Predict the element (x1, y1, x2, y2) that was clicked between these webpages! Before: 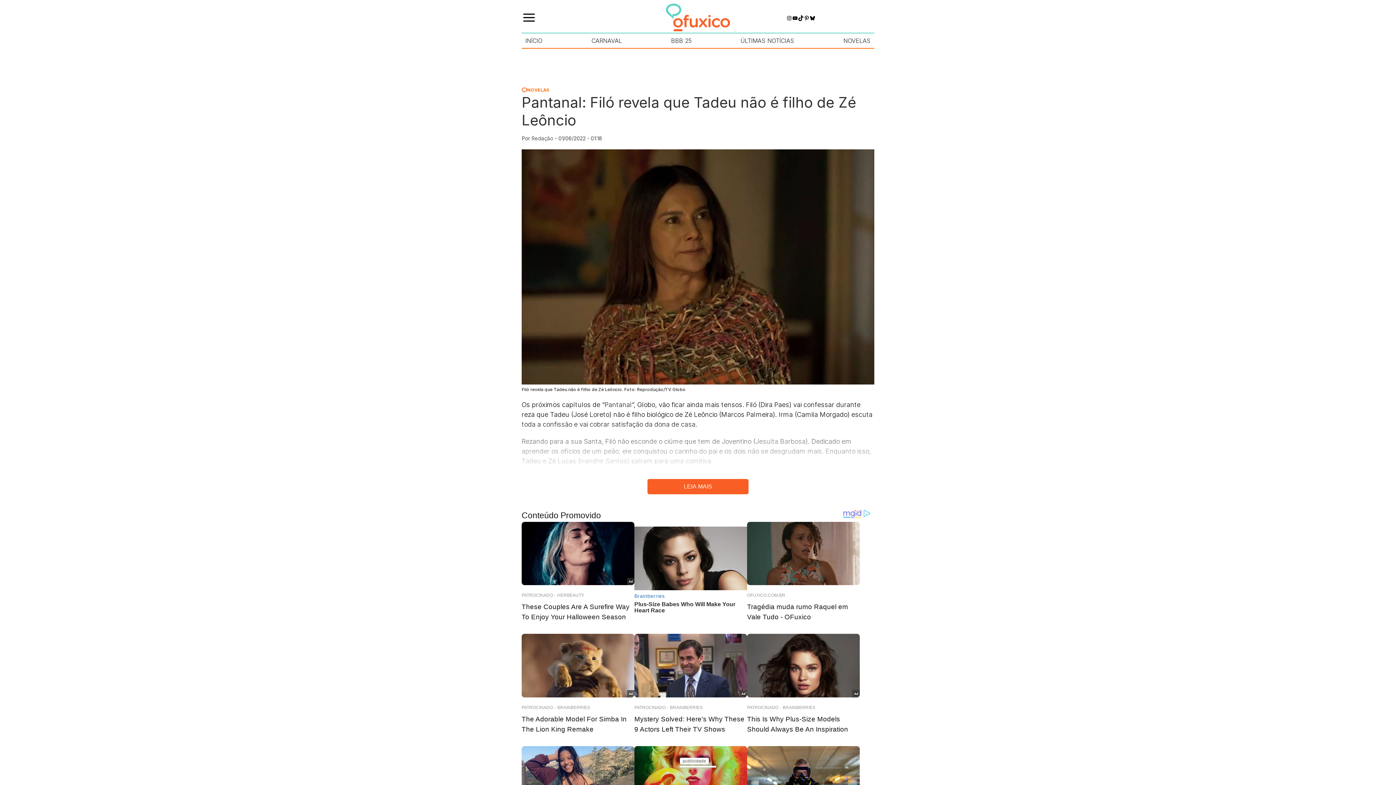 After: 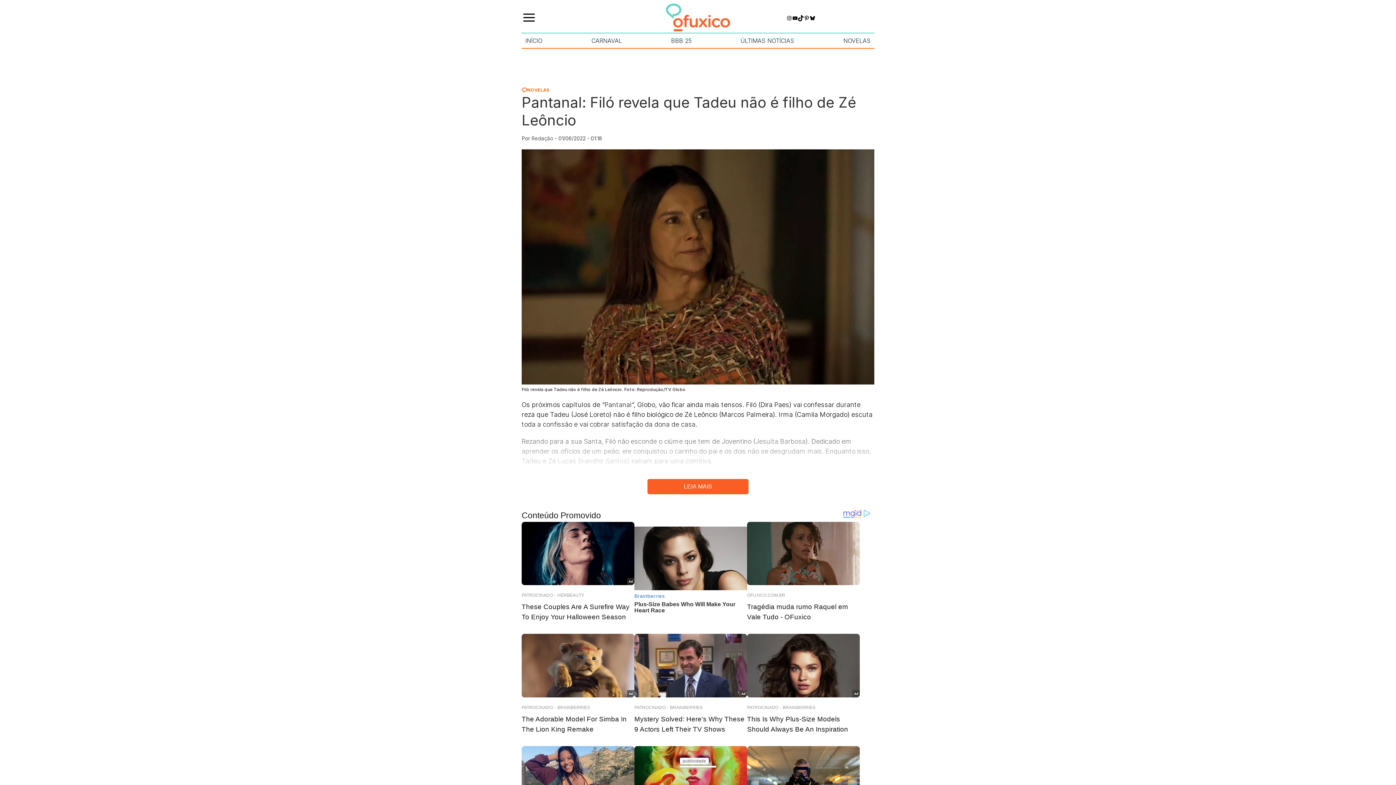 Action: label: TikTok bbox: (798, 15, 803, 21)